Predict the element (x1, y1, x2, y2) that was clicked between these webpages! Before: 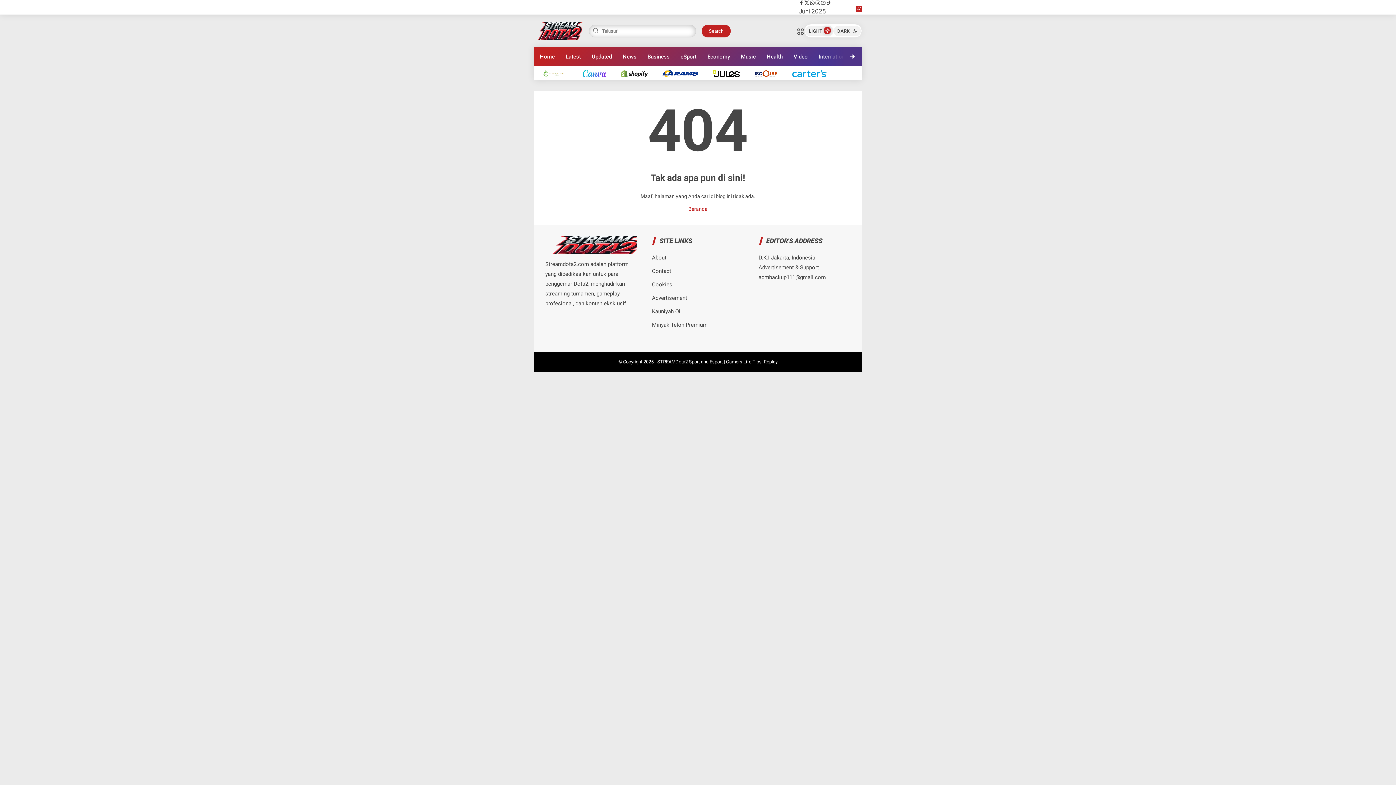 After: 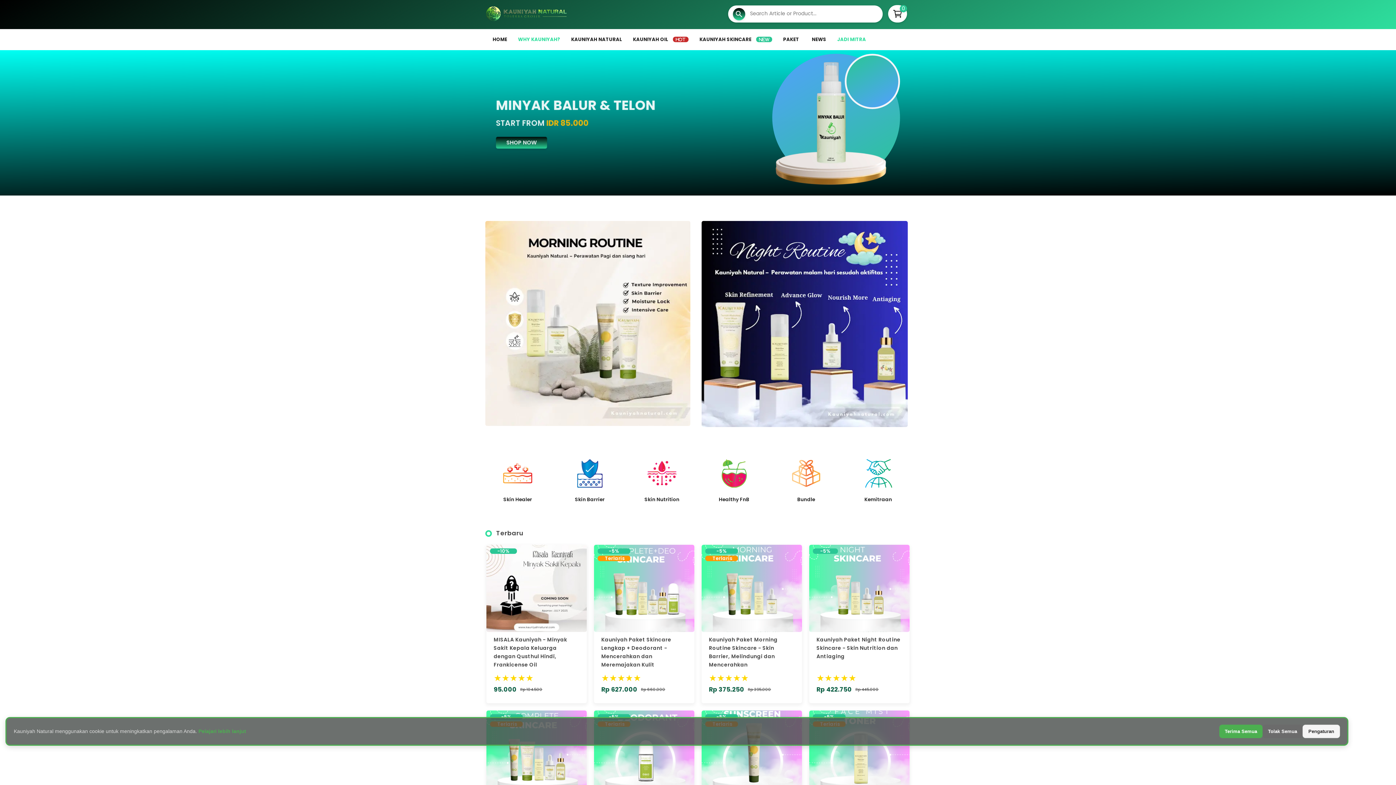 Action: bbox: (541, 68, 575, 77) label: Kauniyah Oil